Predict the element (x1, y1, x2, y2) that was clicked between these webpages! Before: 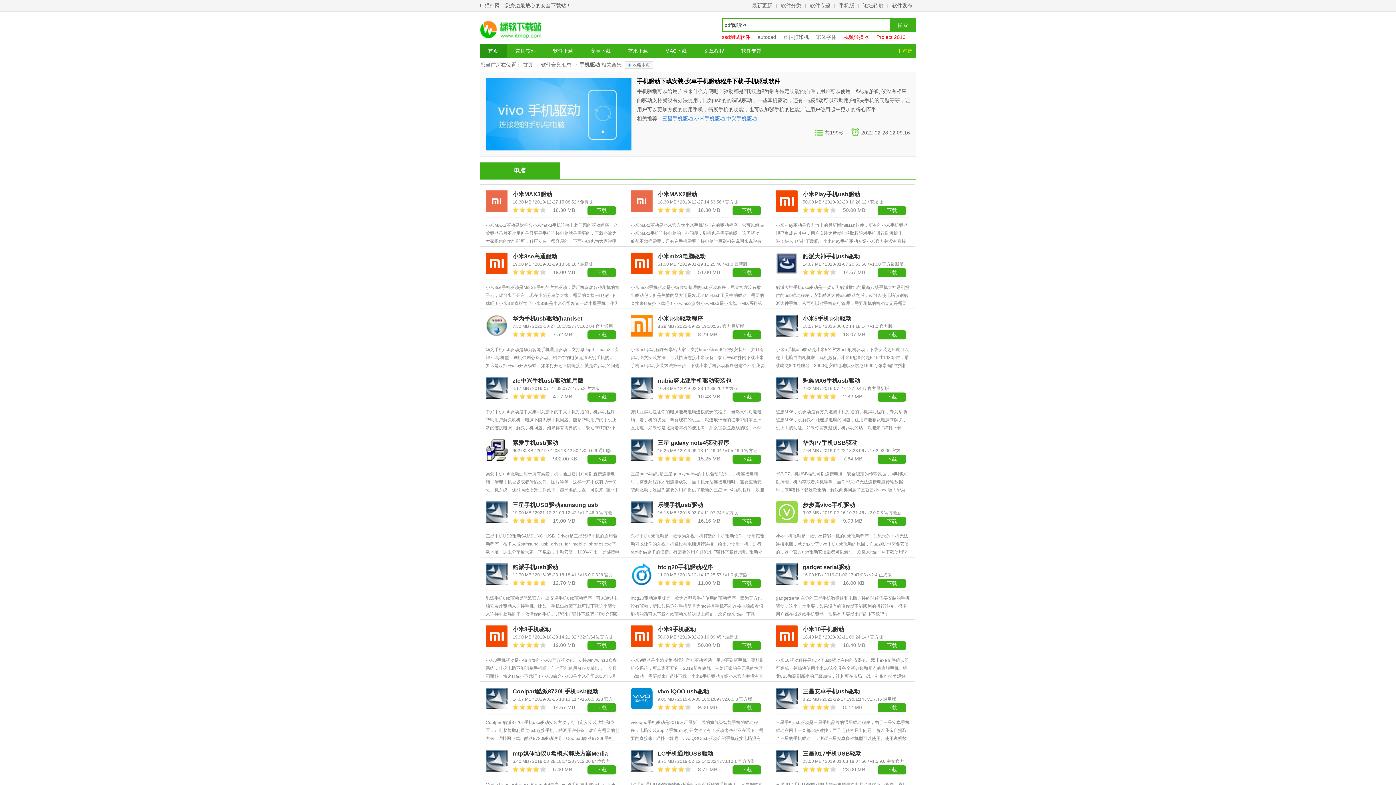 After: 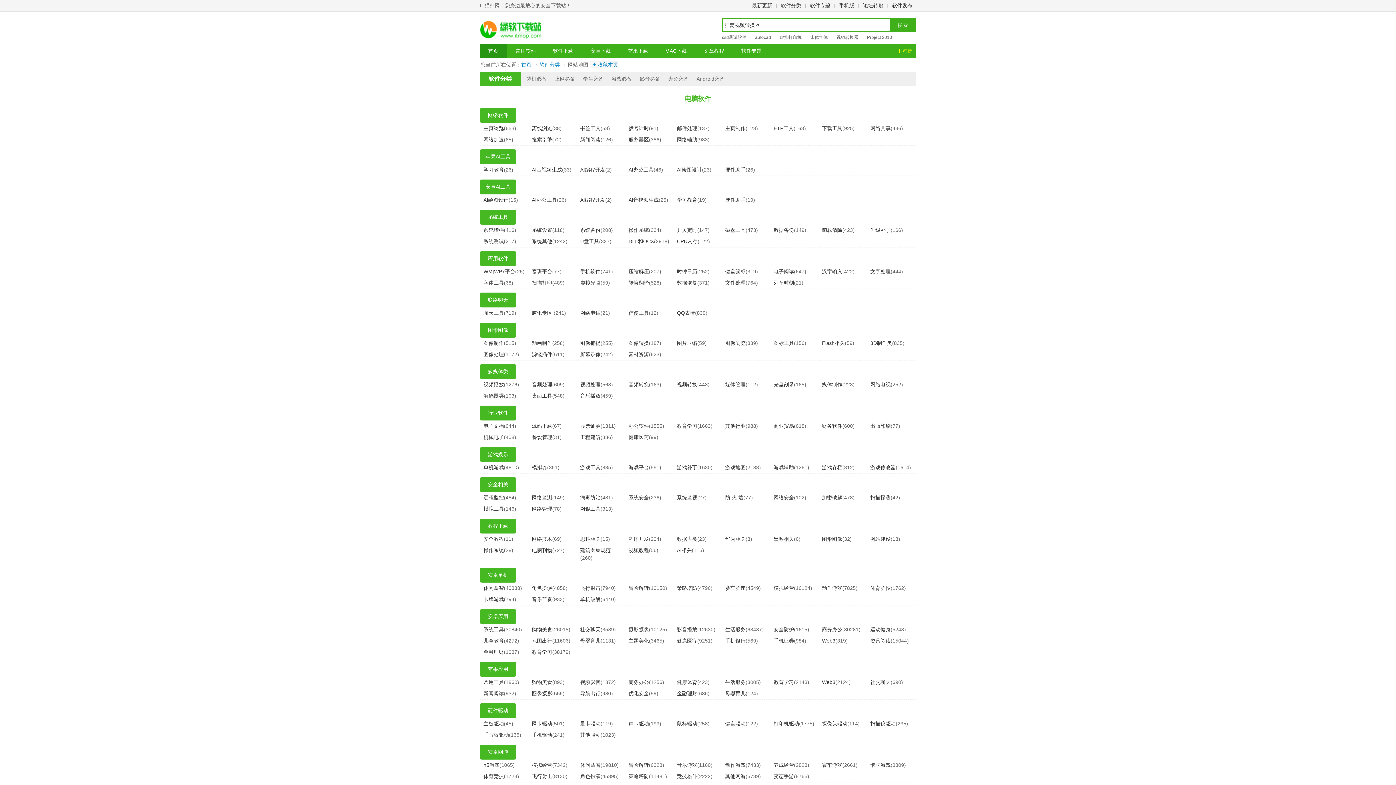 Action: bbox: (544, 43, 581, 58) label: 软件下载